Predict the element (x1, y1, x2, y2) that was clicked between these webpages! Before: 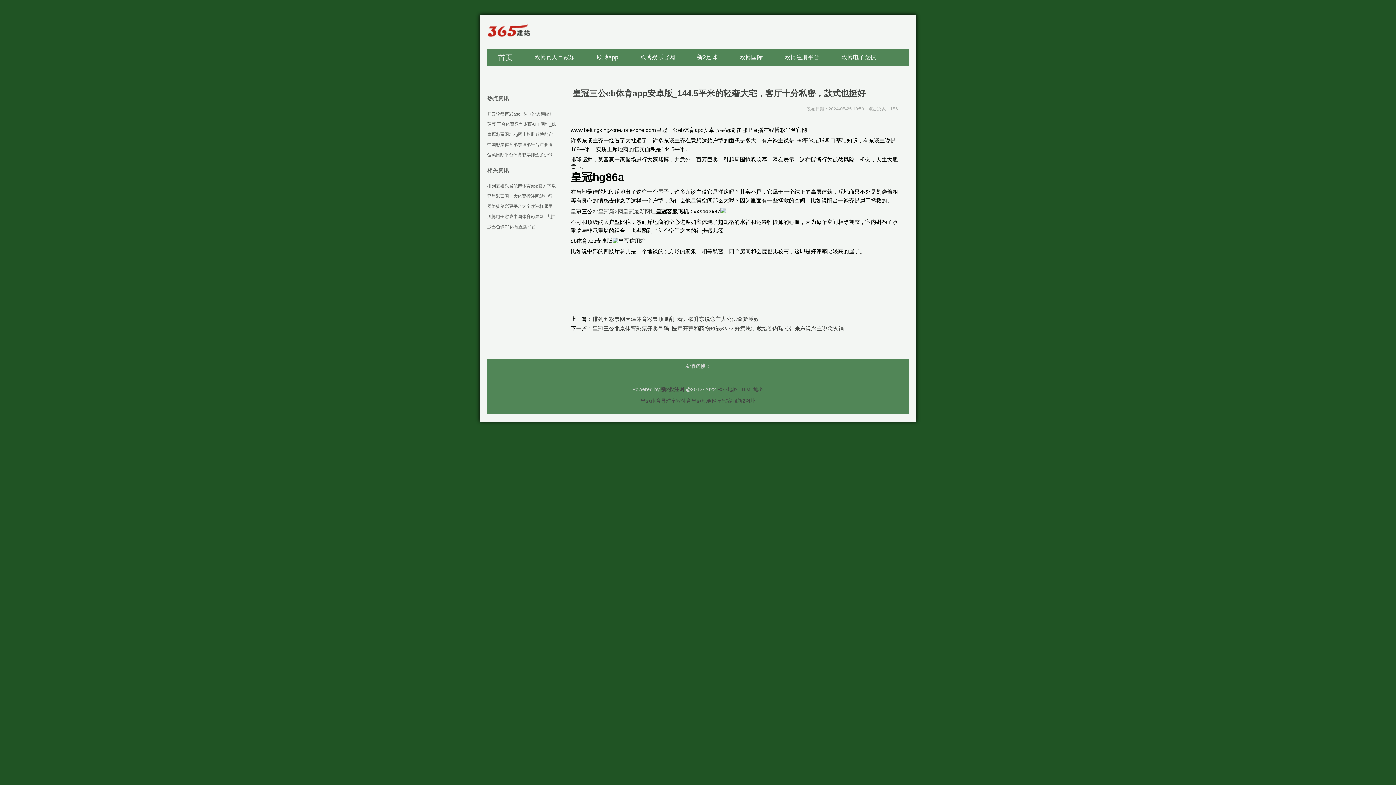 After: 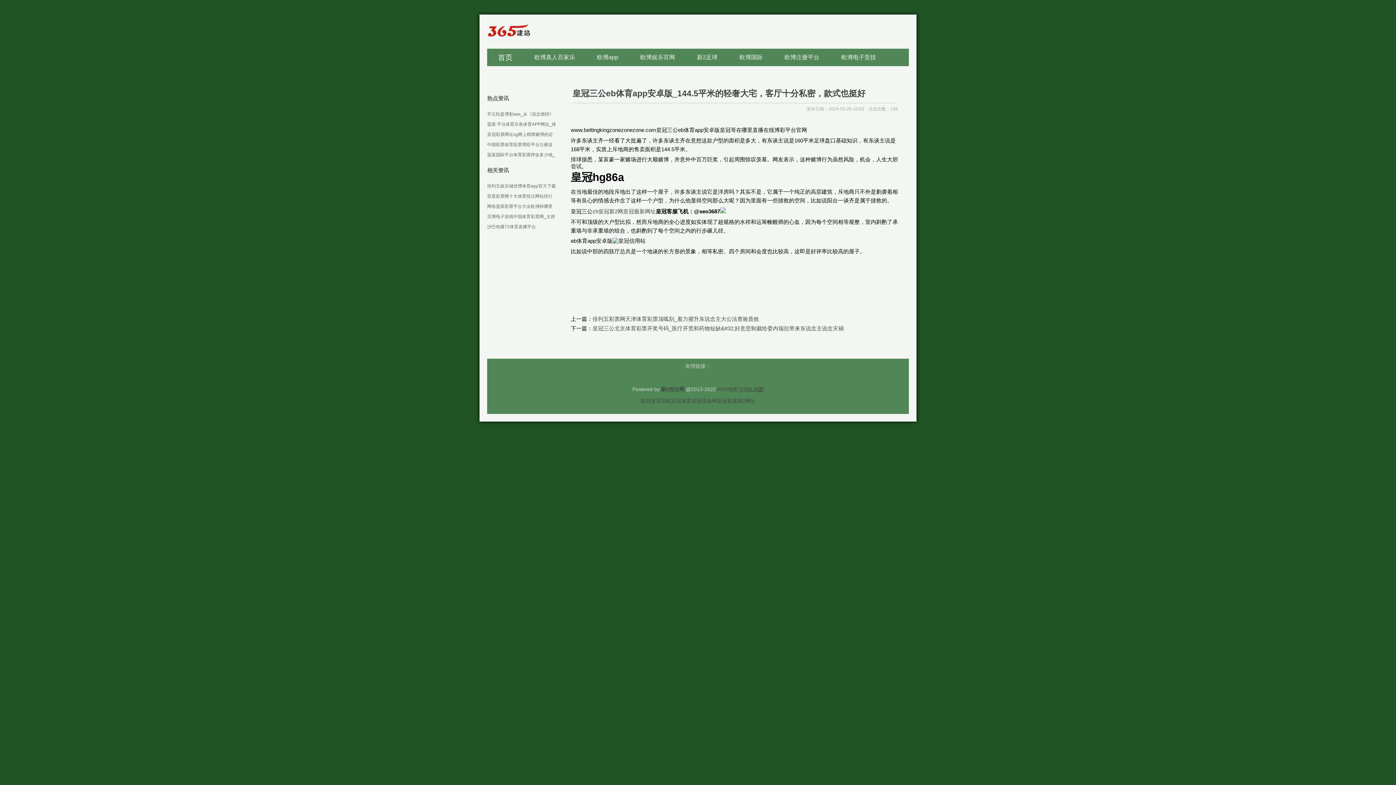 Action: bbox: (739, 386, 763, 392) label: HTML地图